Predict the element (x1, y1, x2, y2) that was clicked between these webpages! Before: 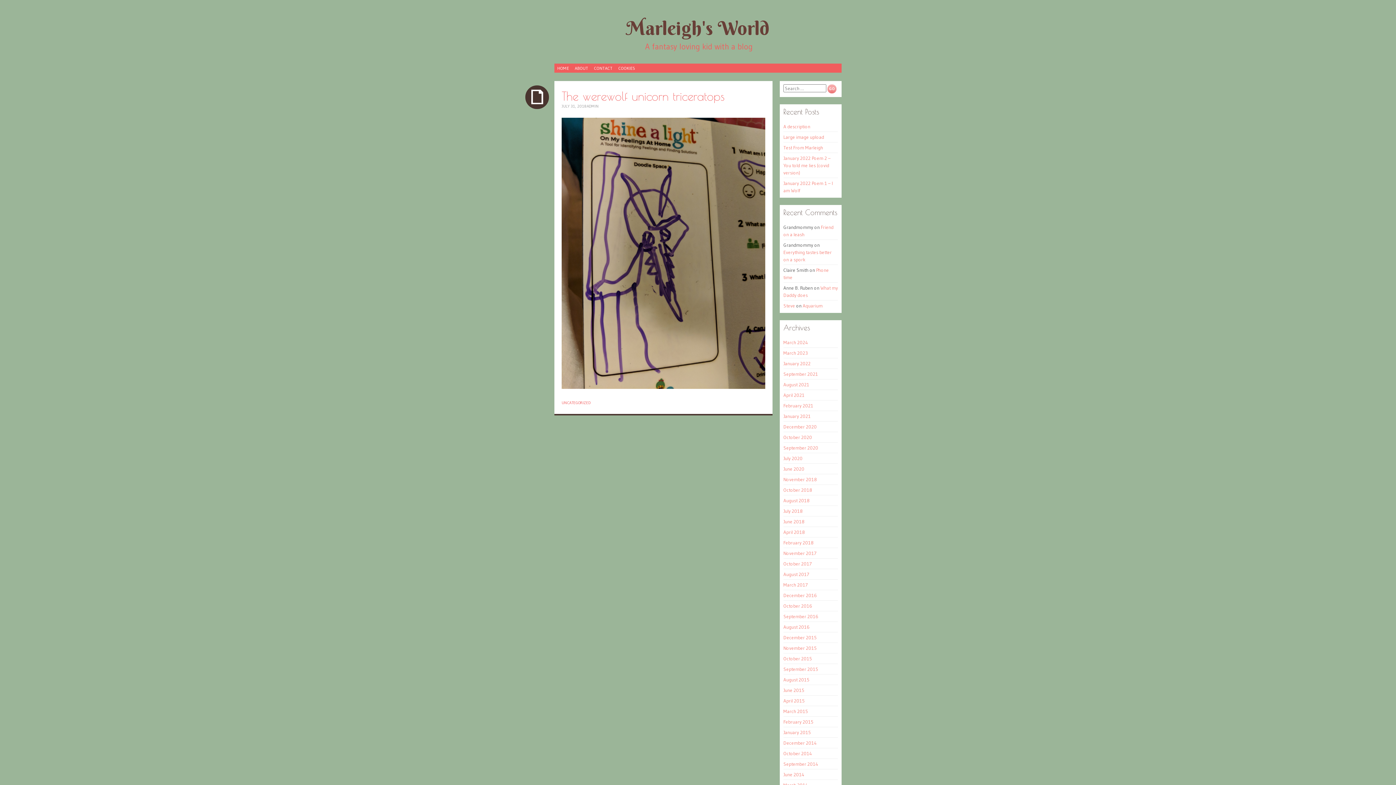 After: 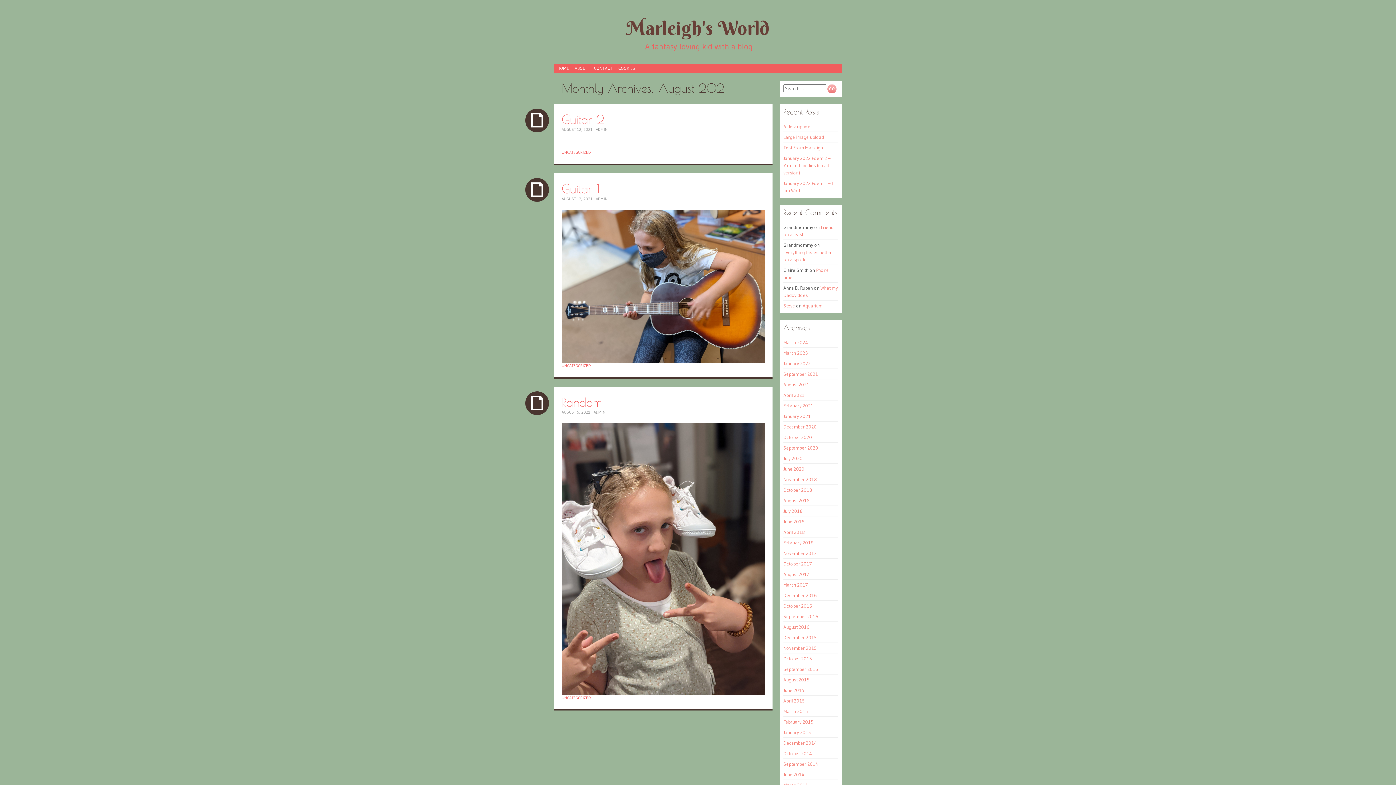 Action: bbox: (783, 381, 809, 387) label: August 2021